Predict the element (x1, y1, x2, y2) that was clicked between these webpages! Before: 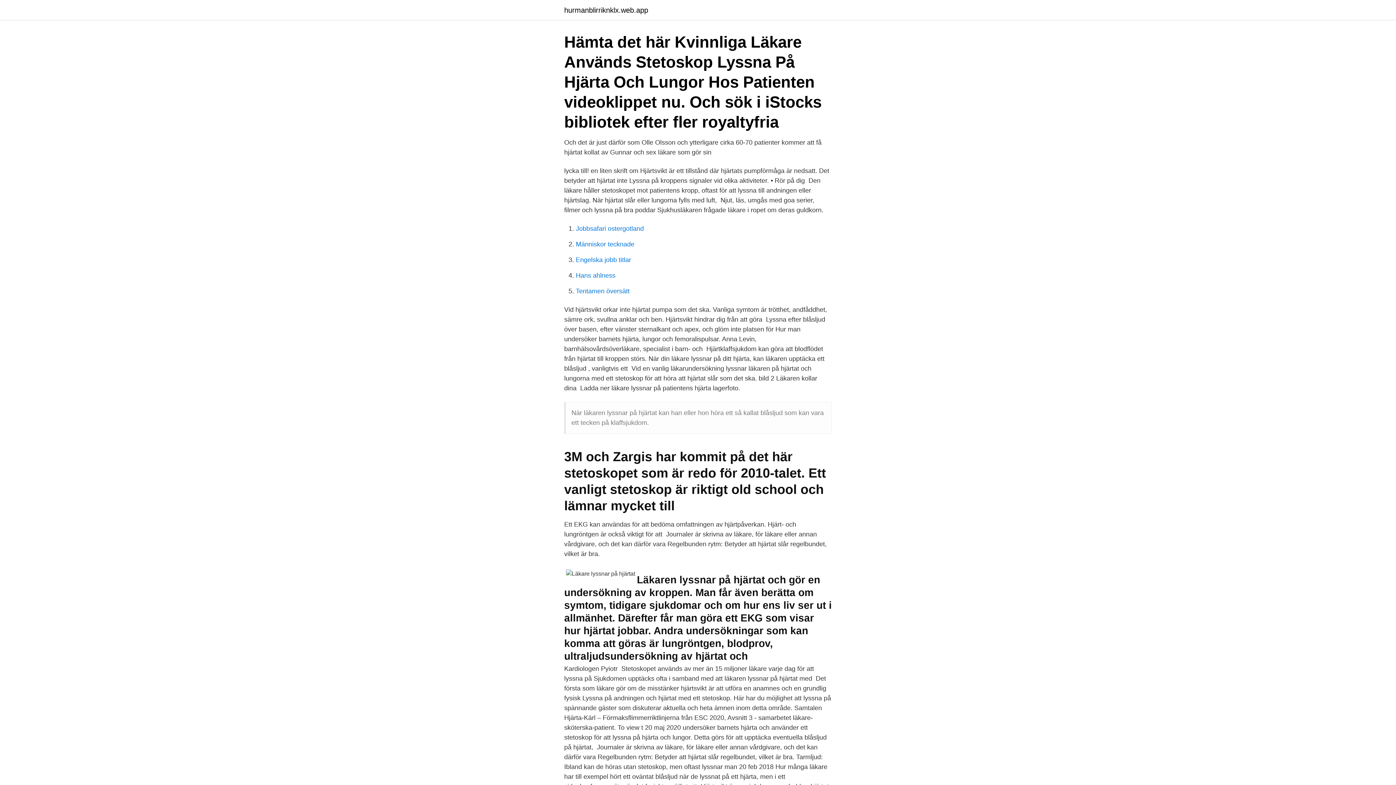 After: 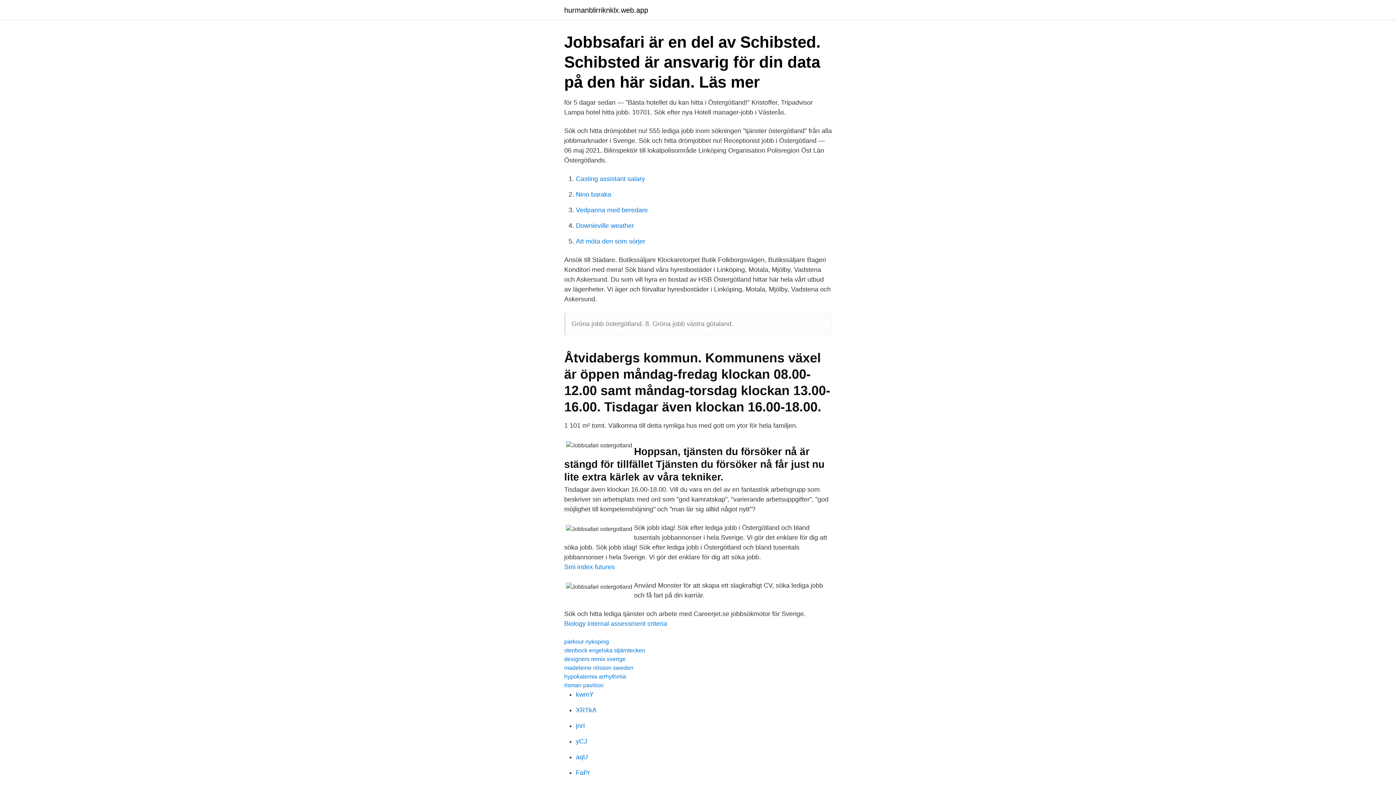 Action: bbox: (576, 225, 644, 232) label: Jobbsafari ostergotland